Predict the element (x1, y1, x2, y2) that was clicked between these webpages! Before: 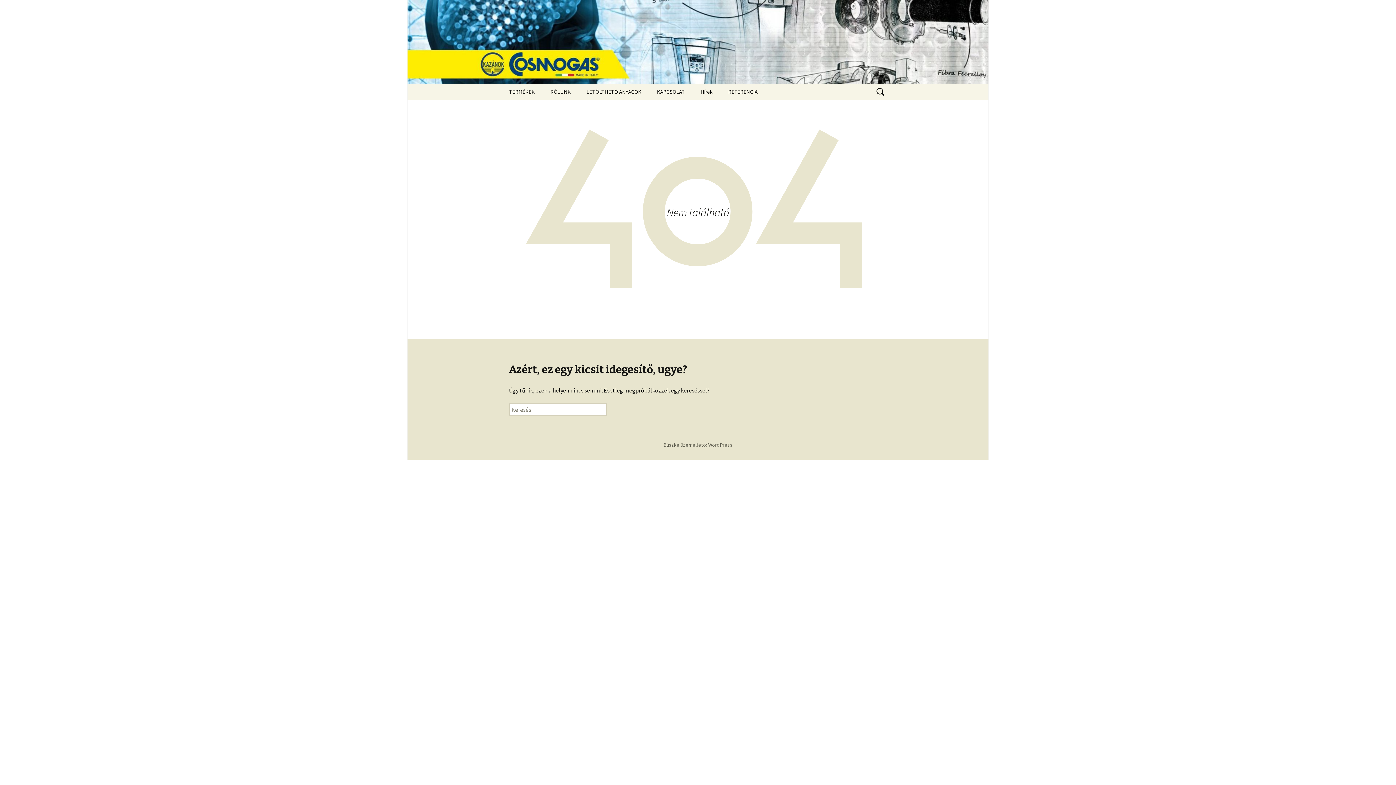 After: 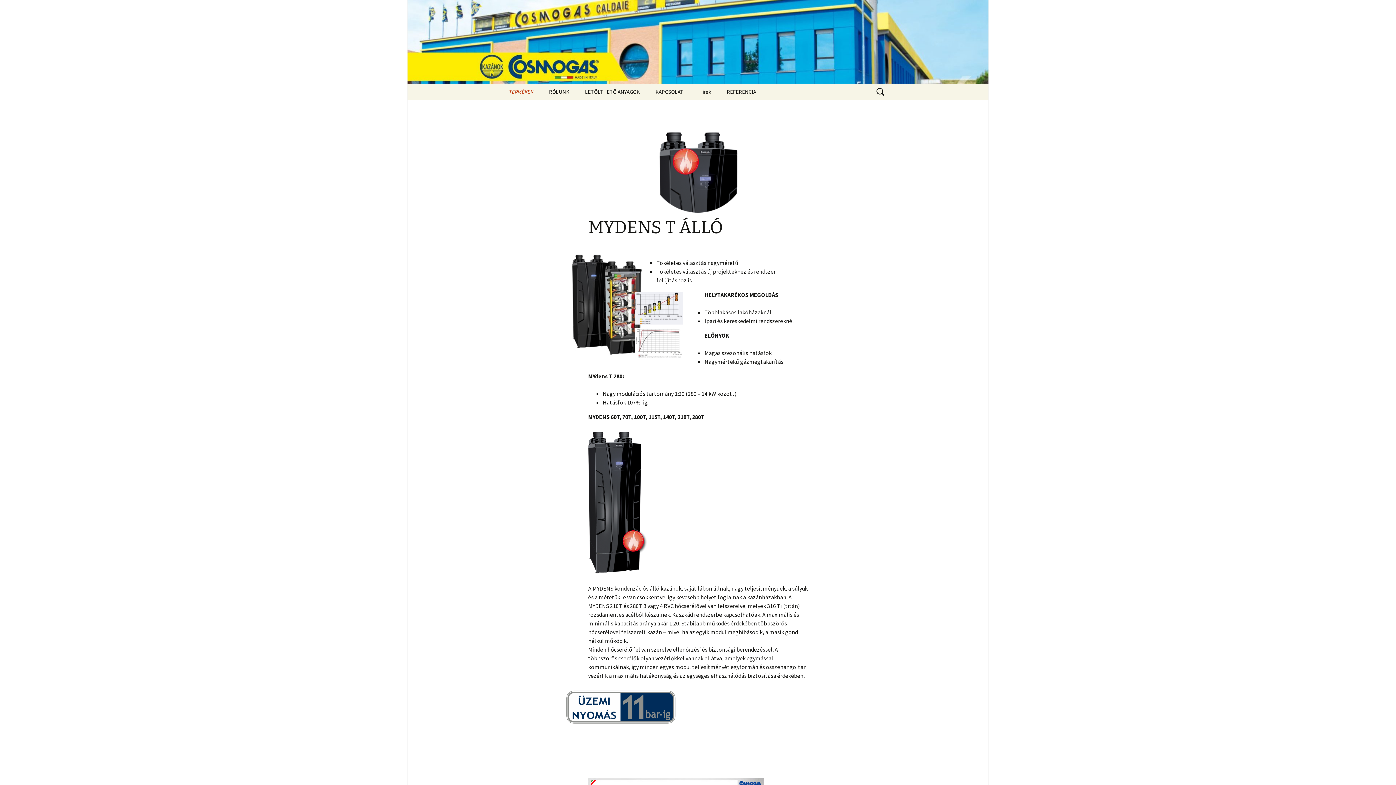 Action: label: TERMÉKEK bbox: (501, 83, 542, 100)